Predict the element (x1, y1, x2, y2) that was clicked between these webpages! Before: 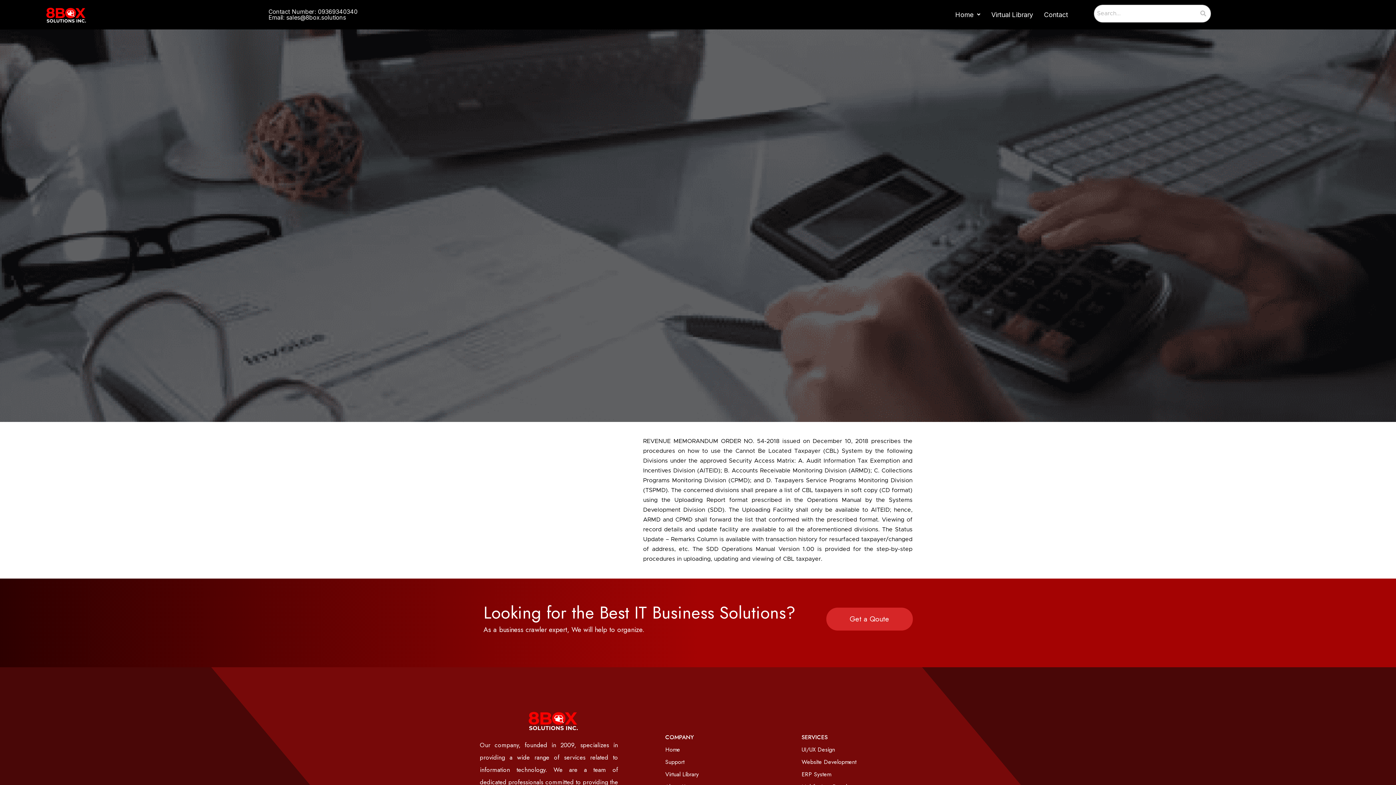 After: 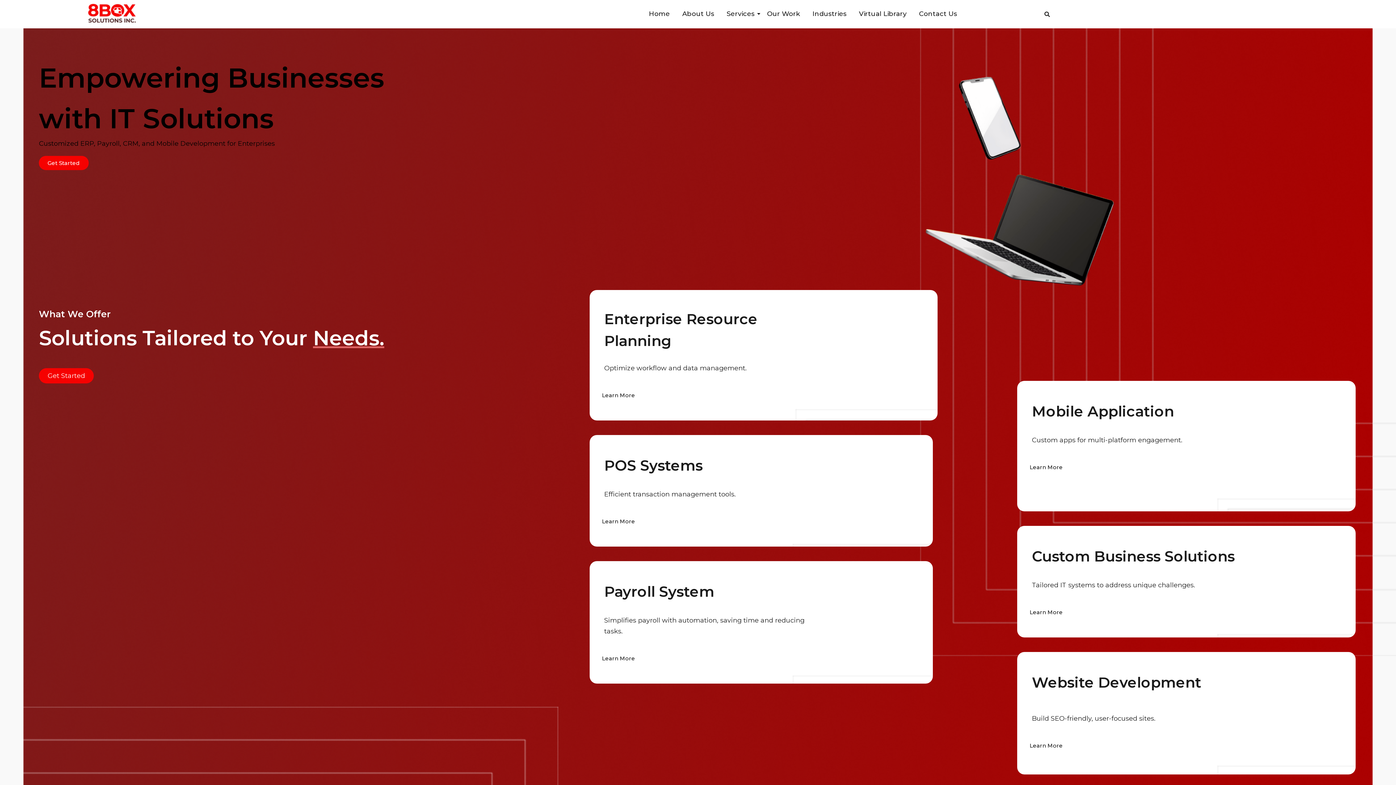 Action: bbox: (665, 745, 680, 754) label: Home